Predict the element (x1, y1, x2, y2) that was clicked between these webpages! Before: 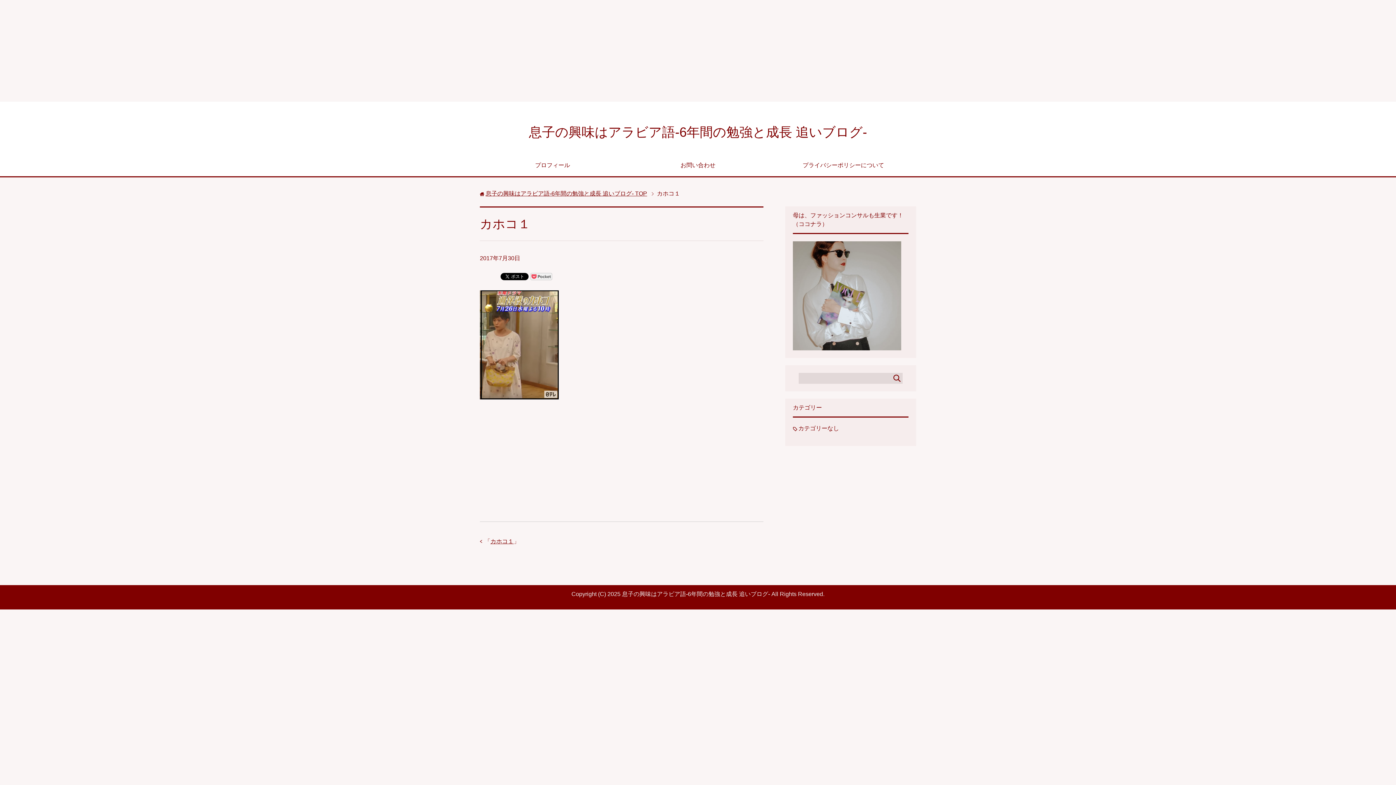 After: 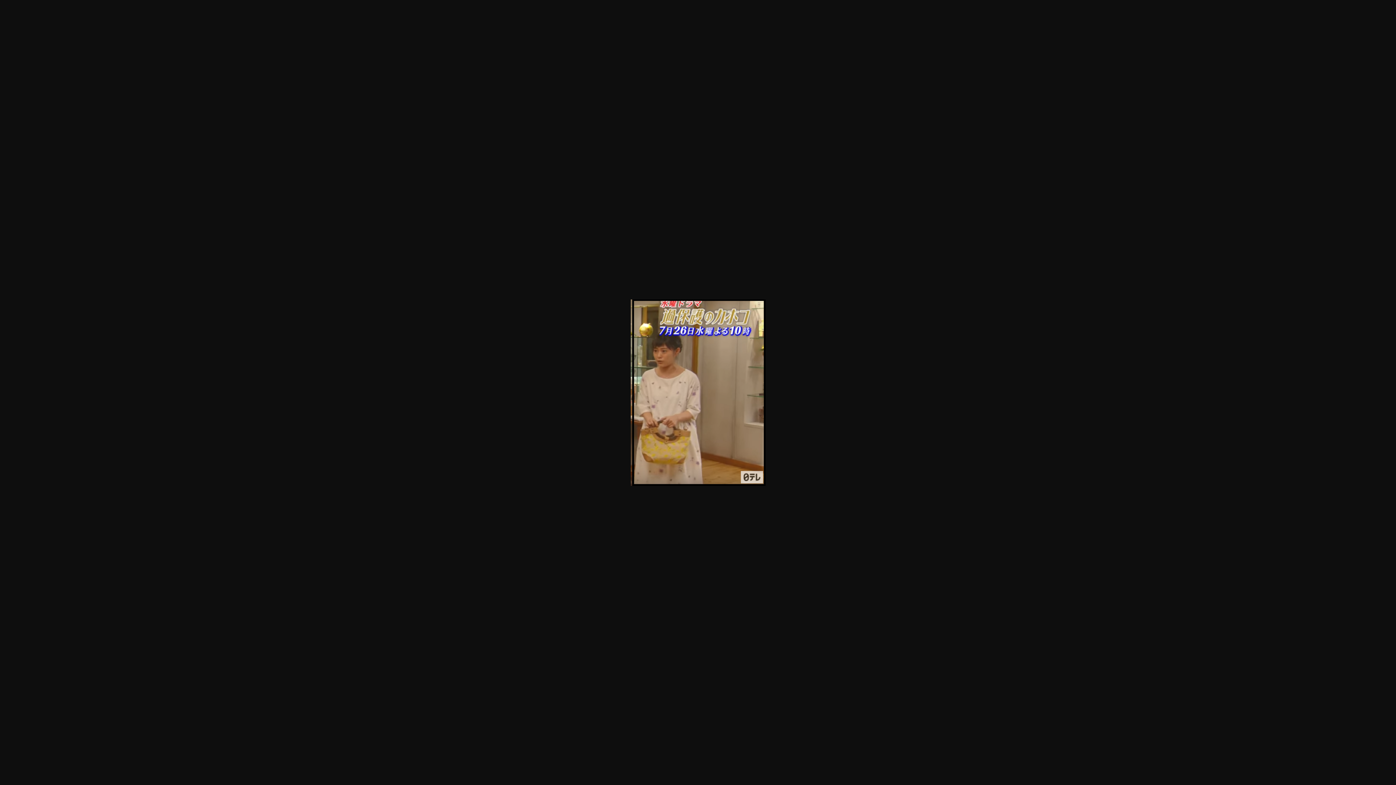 Action: bbox: (480, 391, 558, 397)